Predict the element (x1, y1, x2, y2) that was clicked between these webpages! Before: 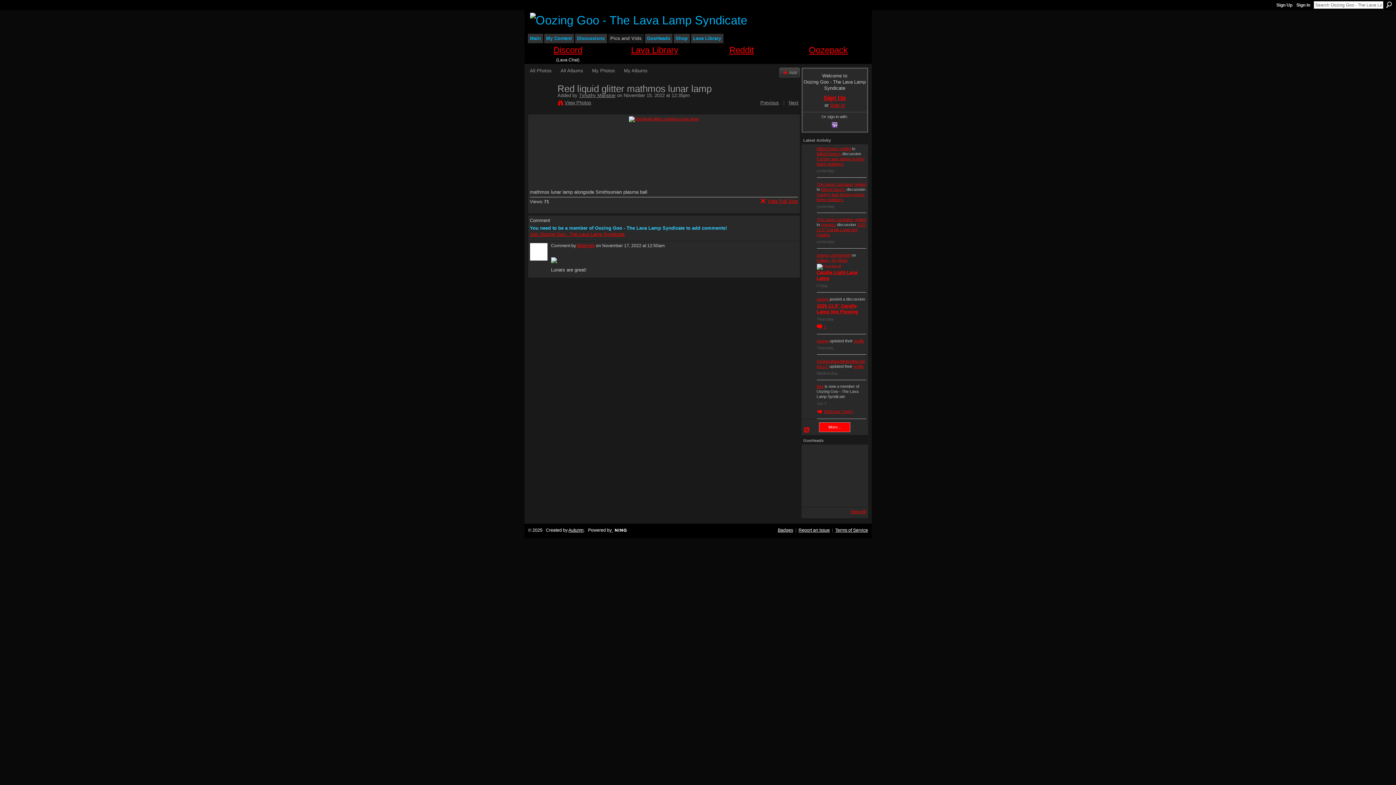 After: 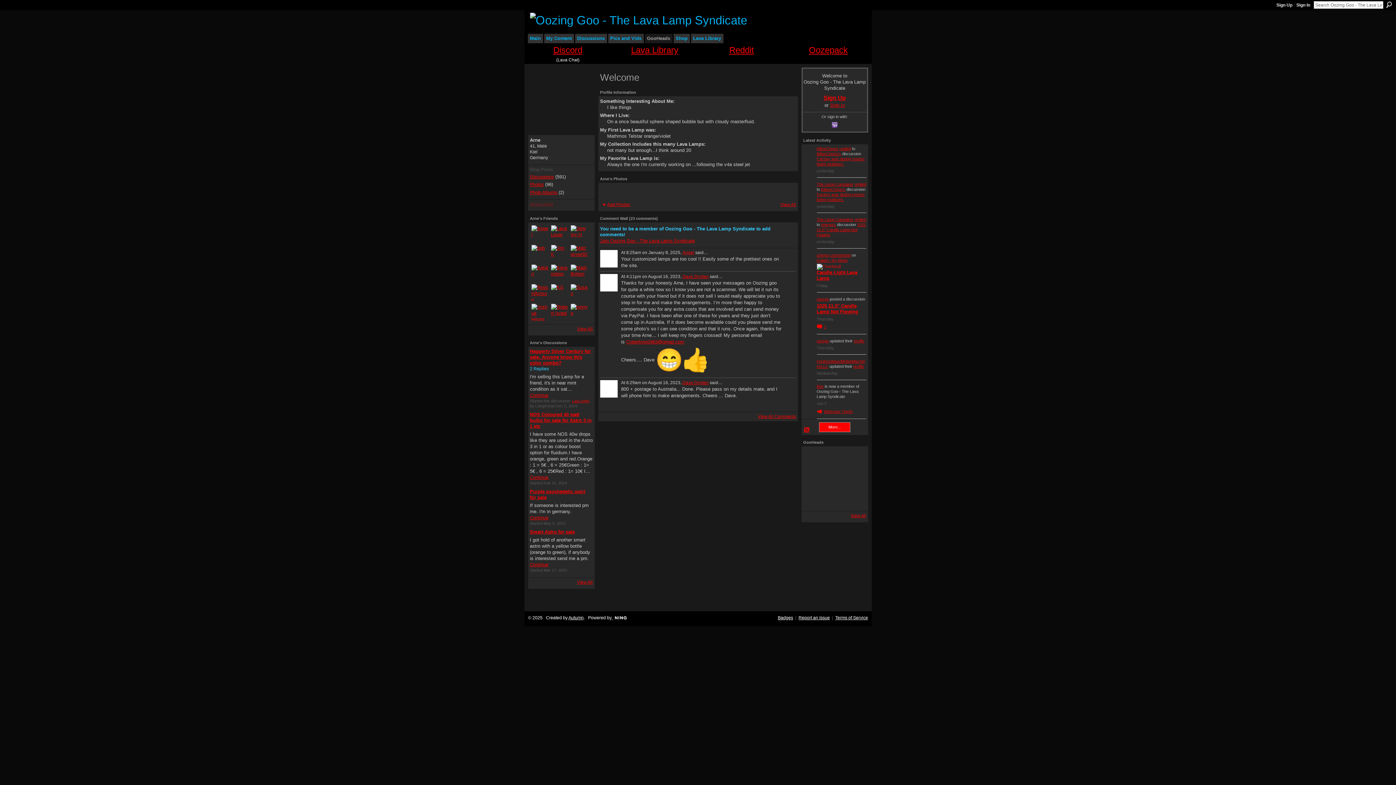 Action: bbox: (824, 486, 841, 504)